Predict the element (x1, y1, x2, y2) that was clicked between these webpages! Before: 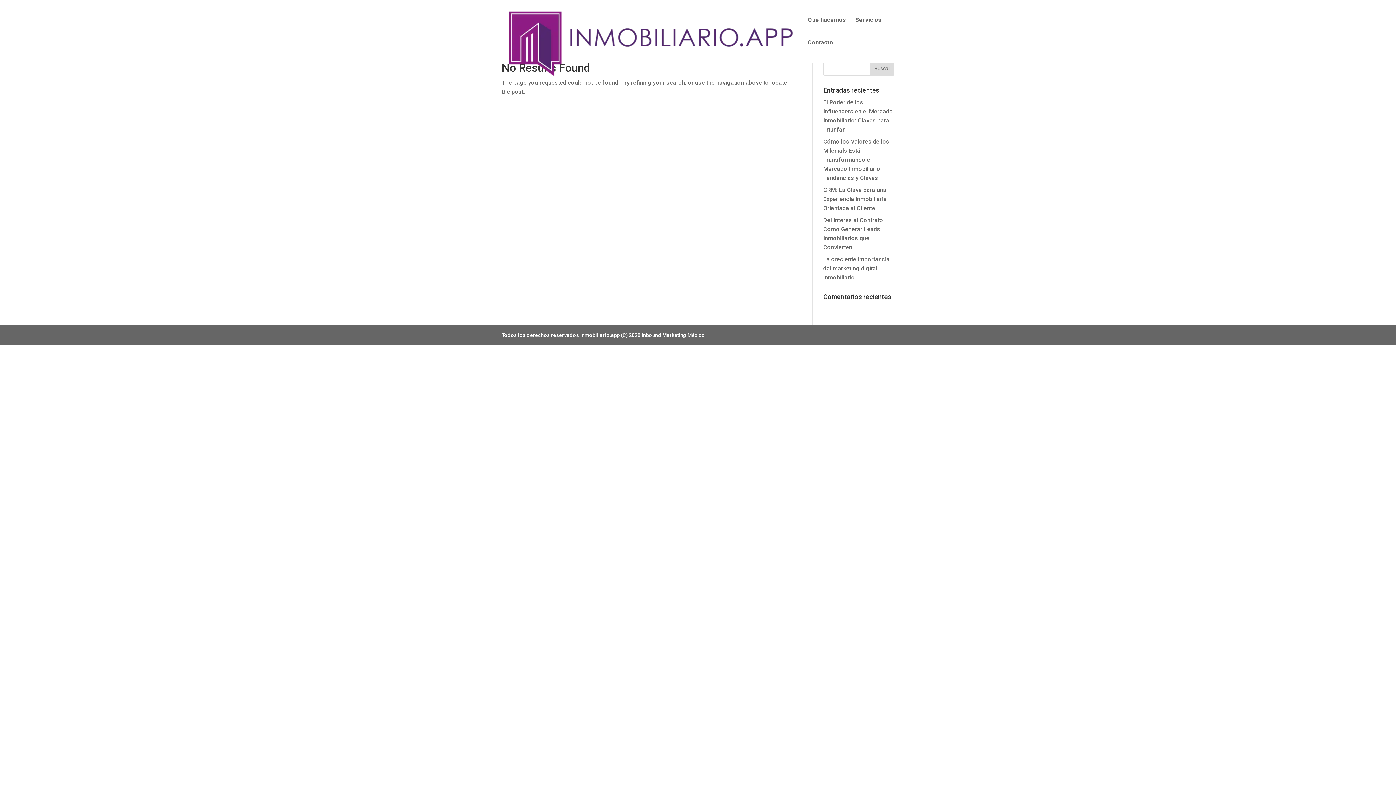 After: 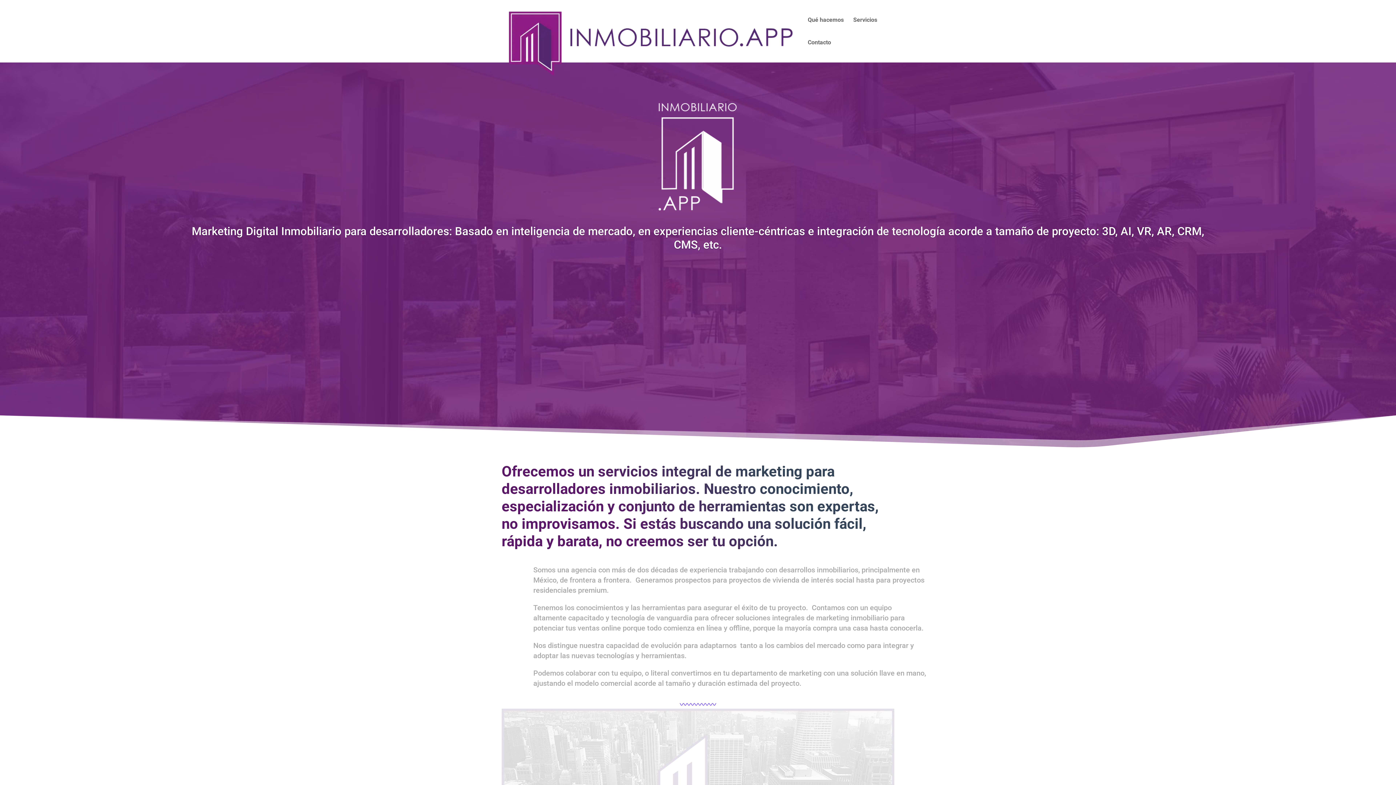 Action: bbox: (503, 27, 798, 34)